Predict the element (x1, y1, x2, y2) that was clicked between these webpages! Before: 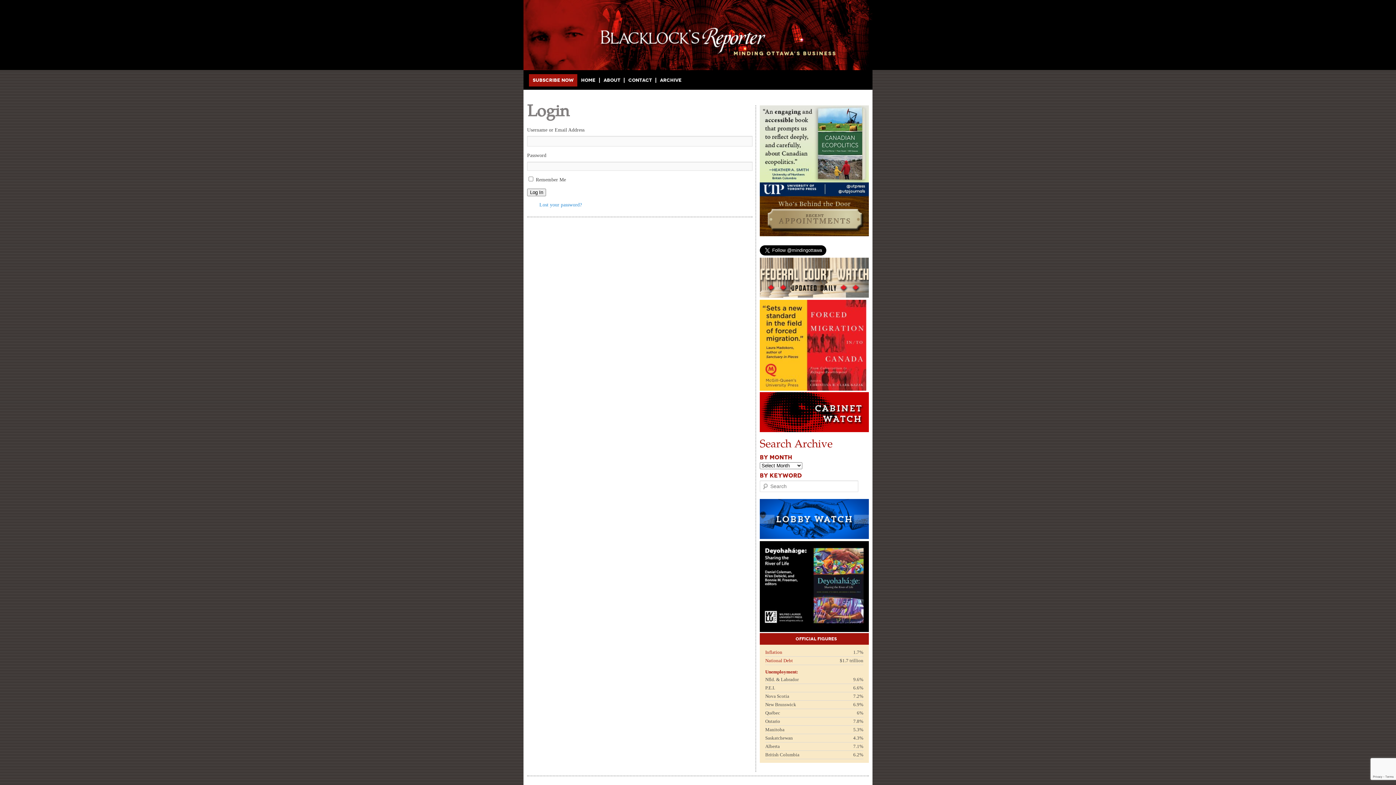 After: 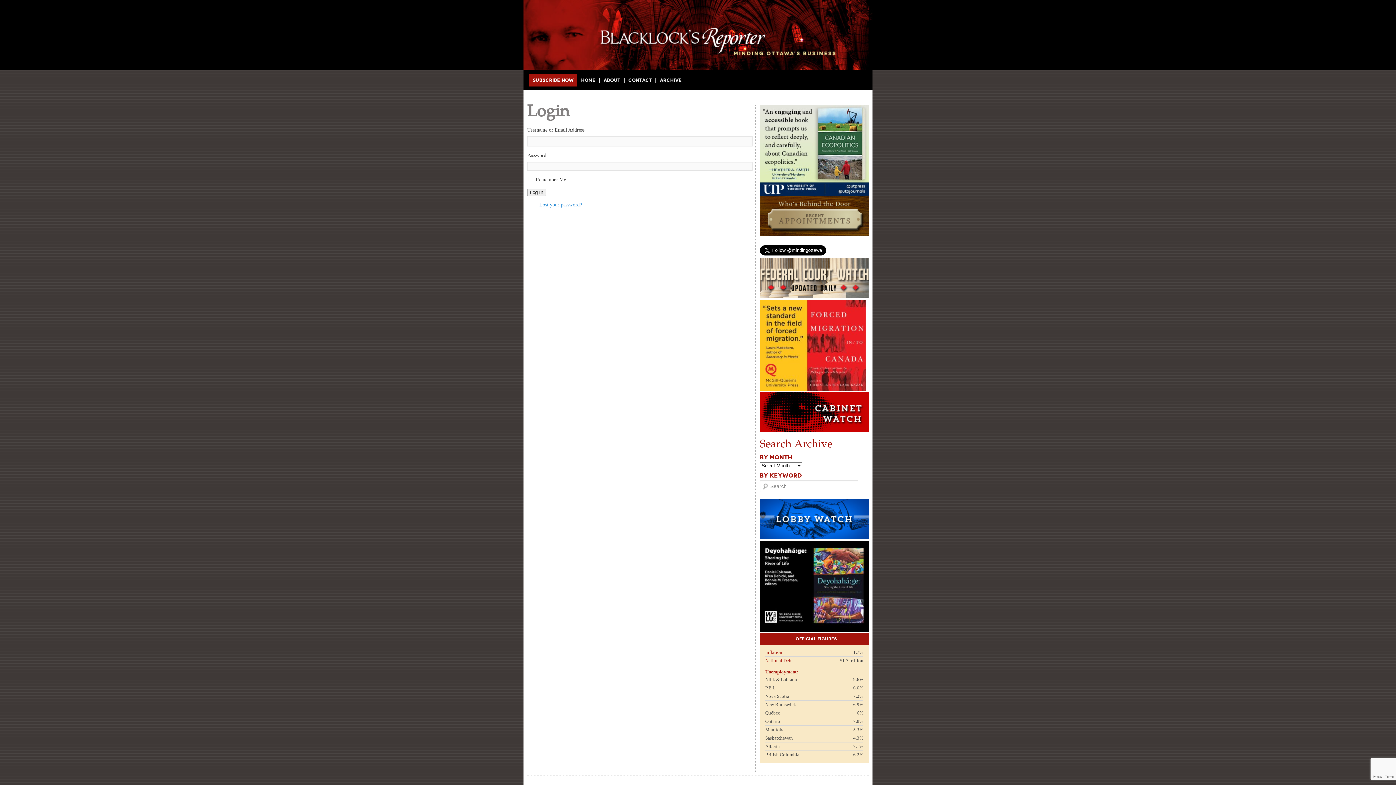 Action: bbox: (760, 541, 869, 632)